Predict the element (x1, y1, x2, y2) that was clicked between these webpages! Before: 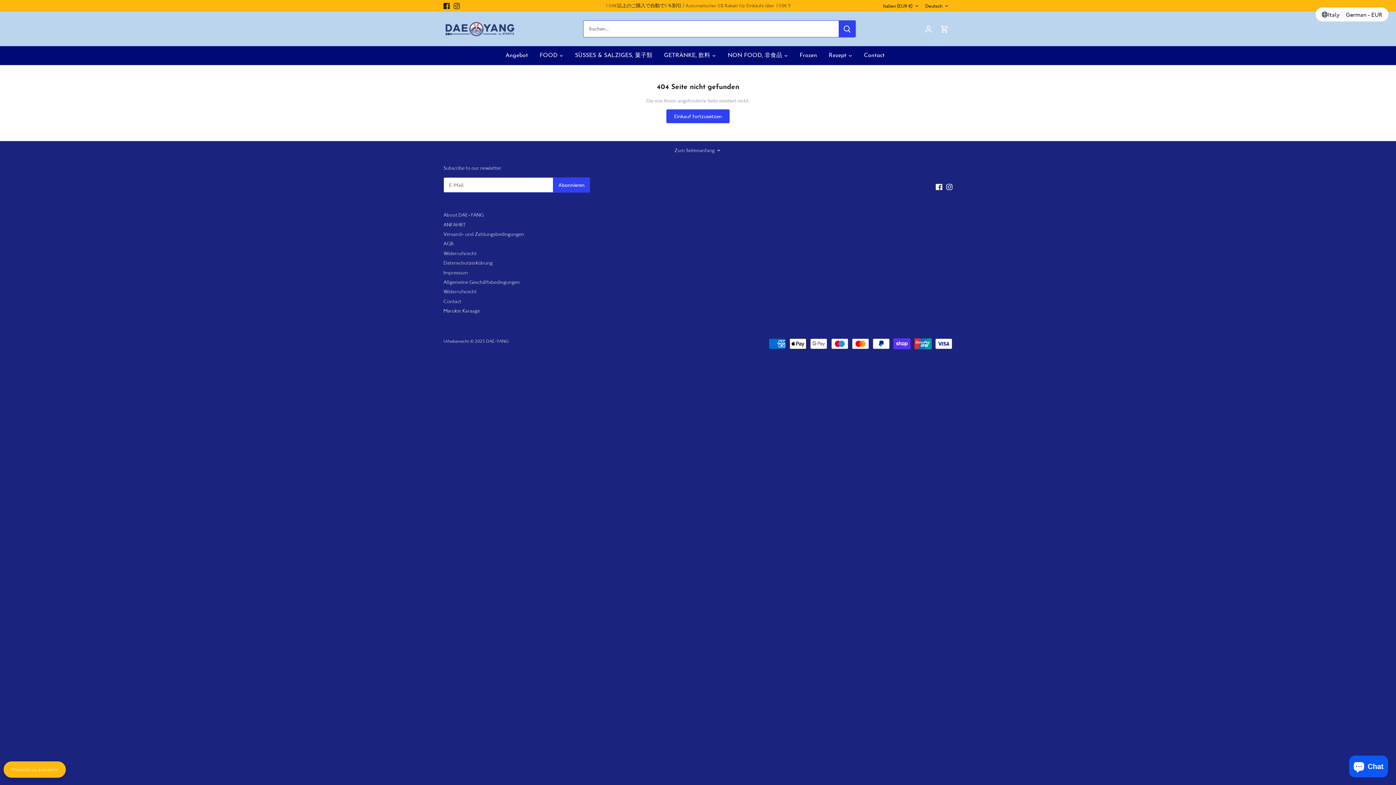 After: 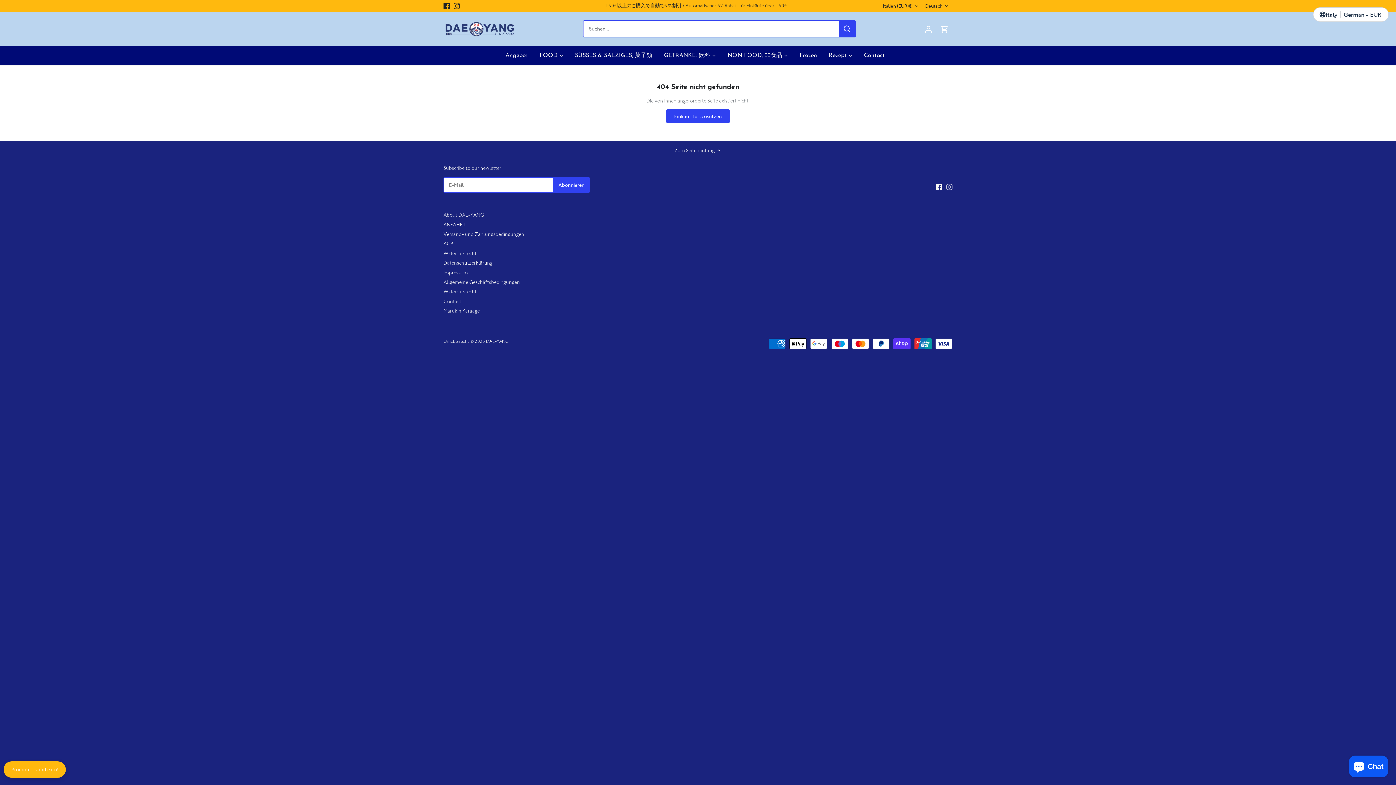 Action: bbox: (946, 183, 952, 190) label: Instagram